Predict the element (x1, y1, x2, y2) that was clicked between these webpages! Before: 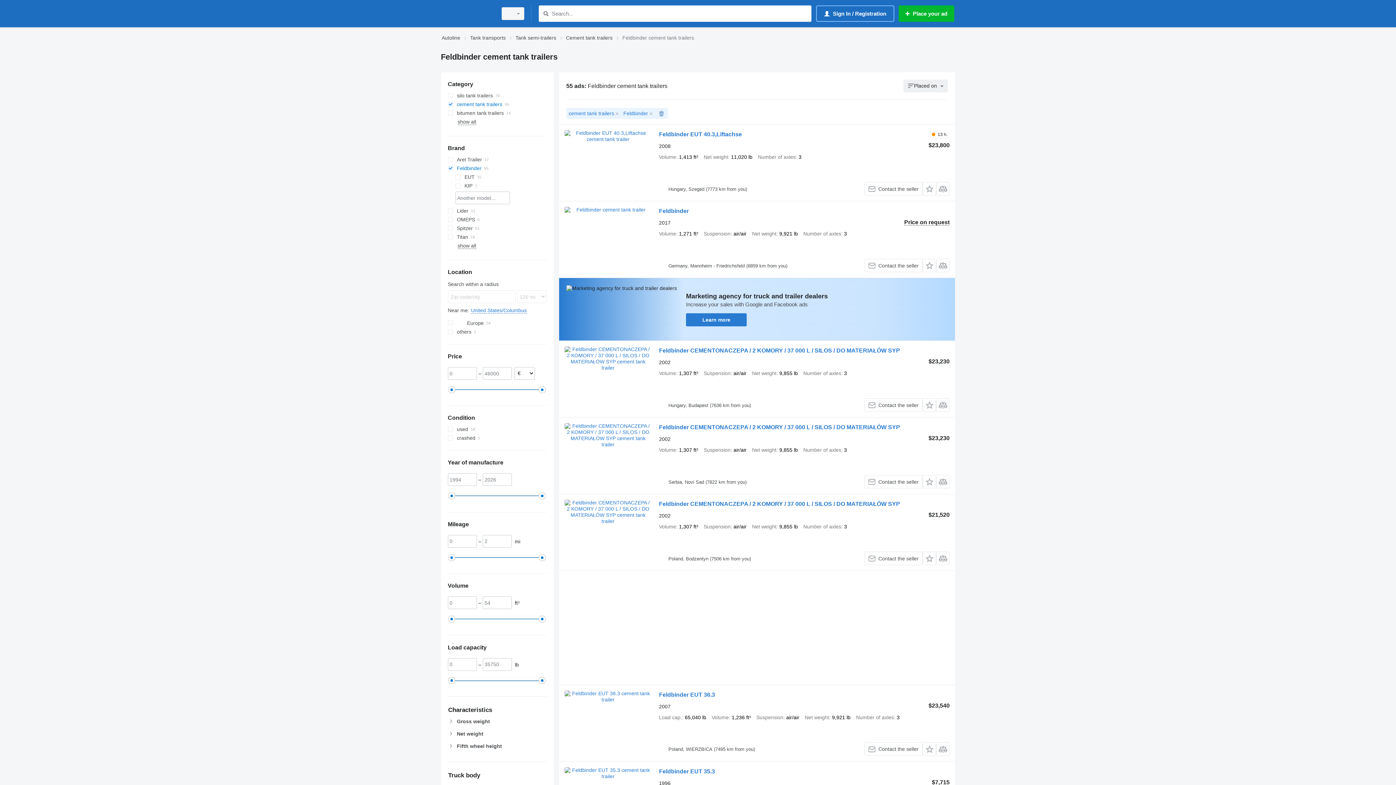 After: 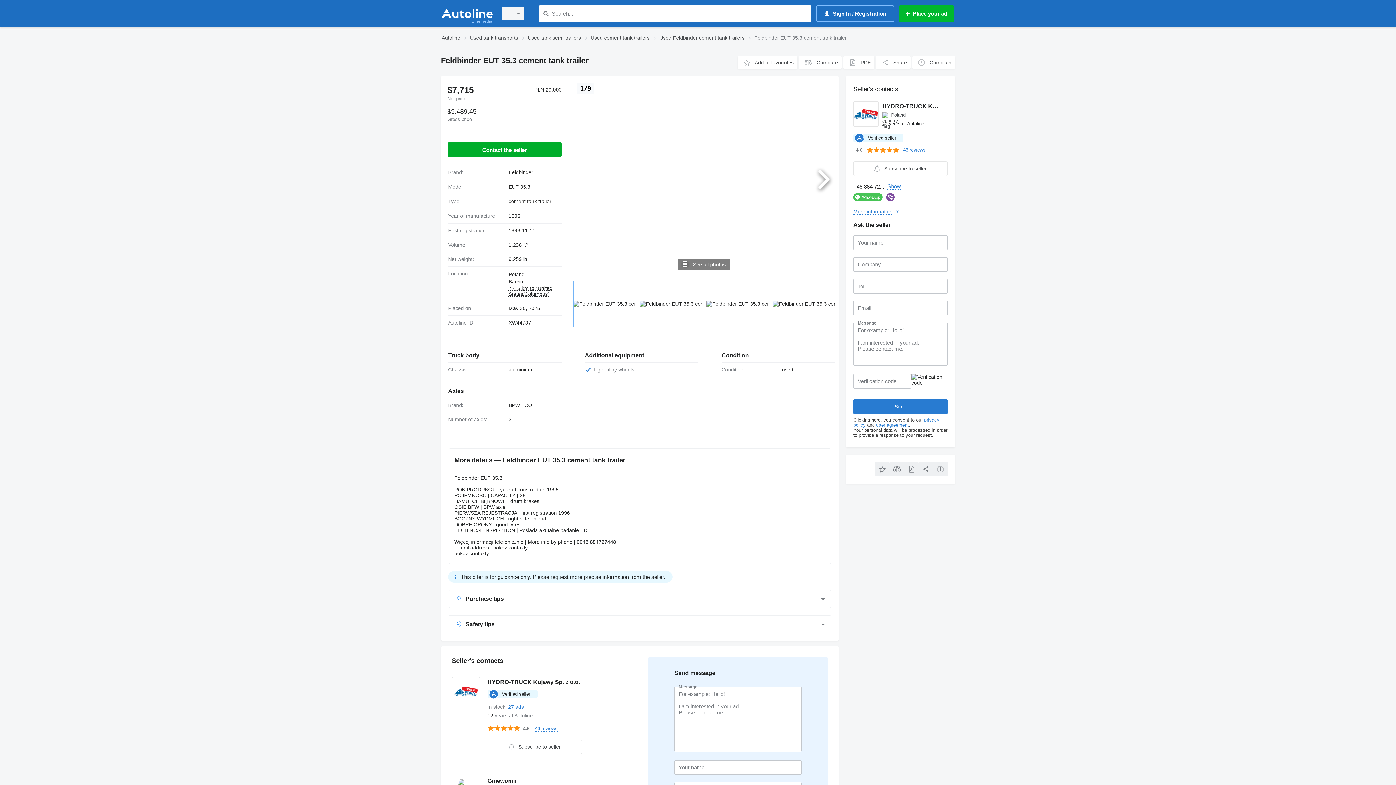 Action: label: Feldbinder EUT 35.3 bbox: (659, 768, 715, 777)